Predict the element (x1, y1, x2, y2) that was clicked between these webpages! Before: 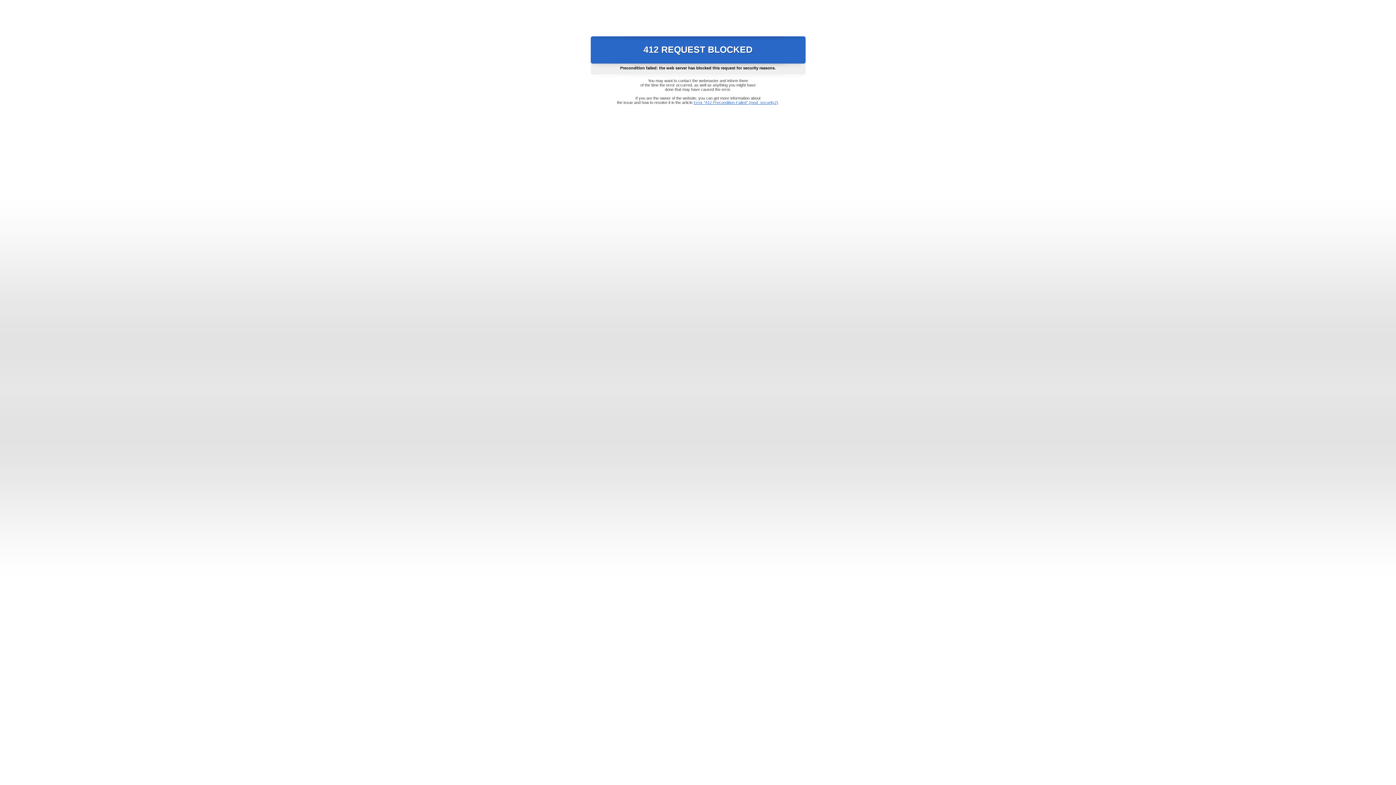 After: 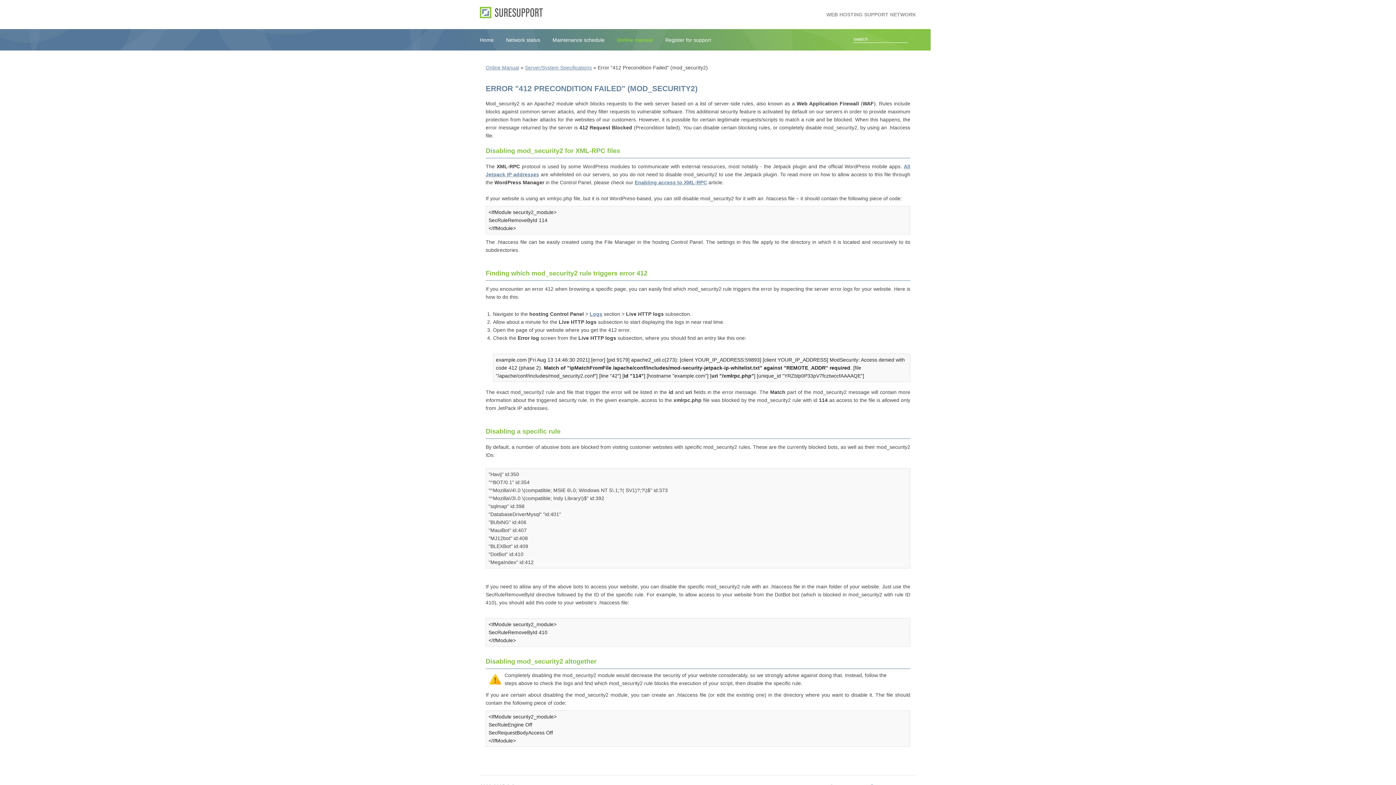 Action: bbox: (693, 100, 778, 104) label: Error "412 Precondition Failed" (mod_security2)